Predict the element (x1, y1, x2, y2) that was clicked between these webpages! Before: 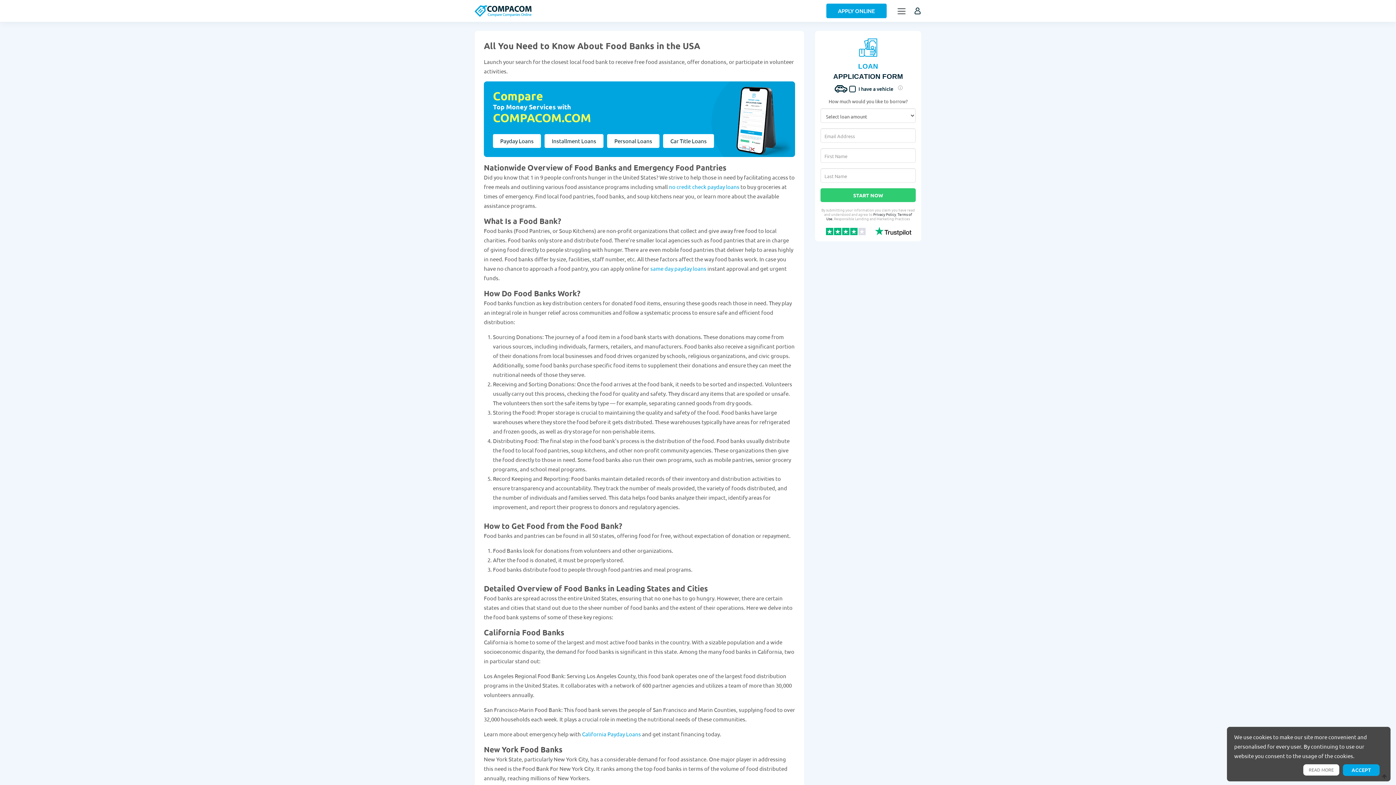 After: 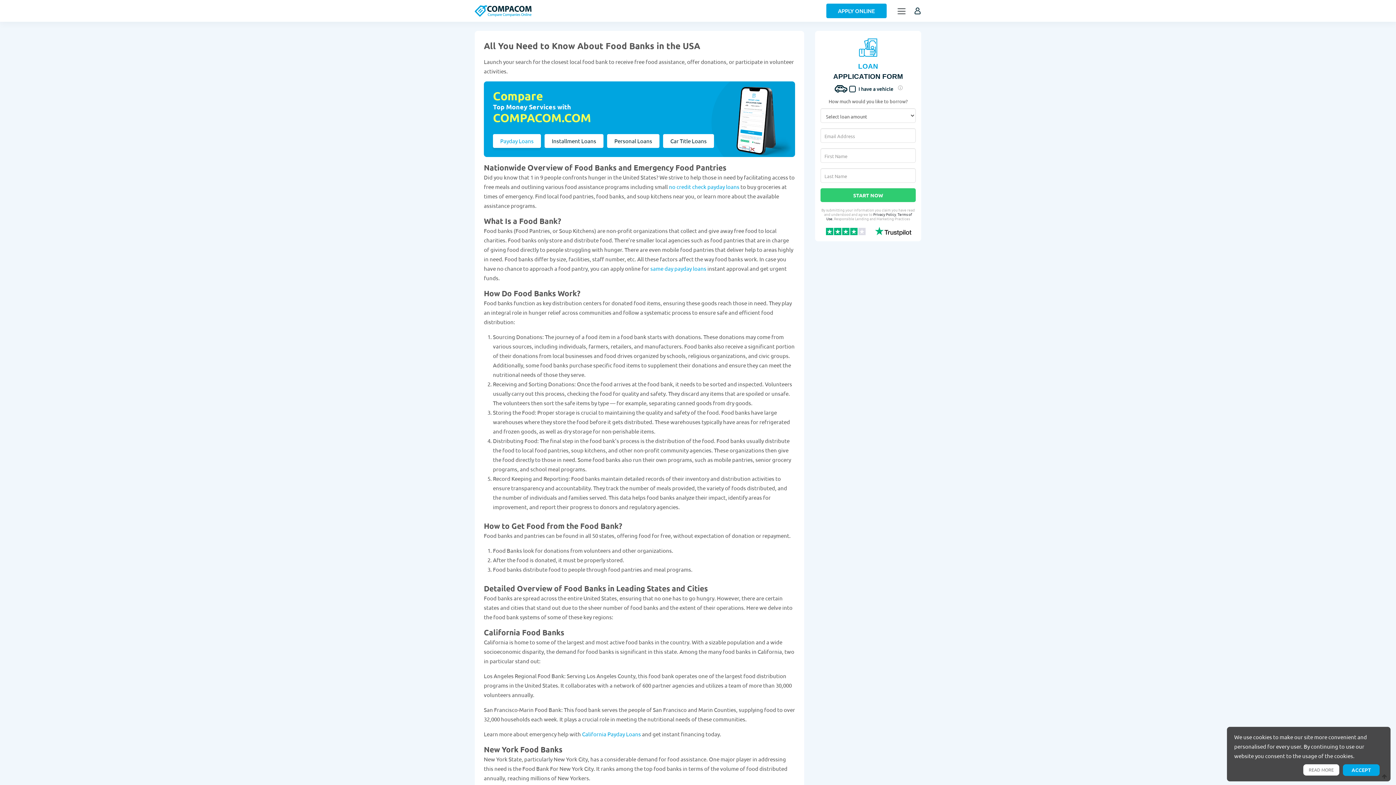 Action: bbox: (493, 134, 541, 148) label: Payday Loans